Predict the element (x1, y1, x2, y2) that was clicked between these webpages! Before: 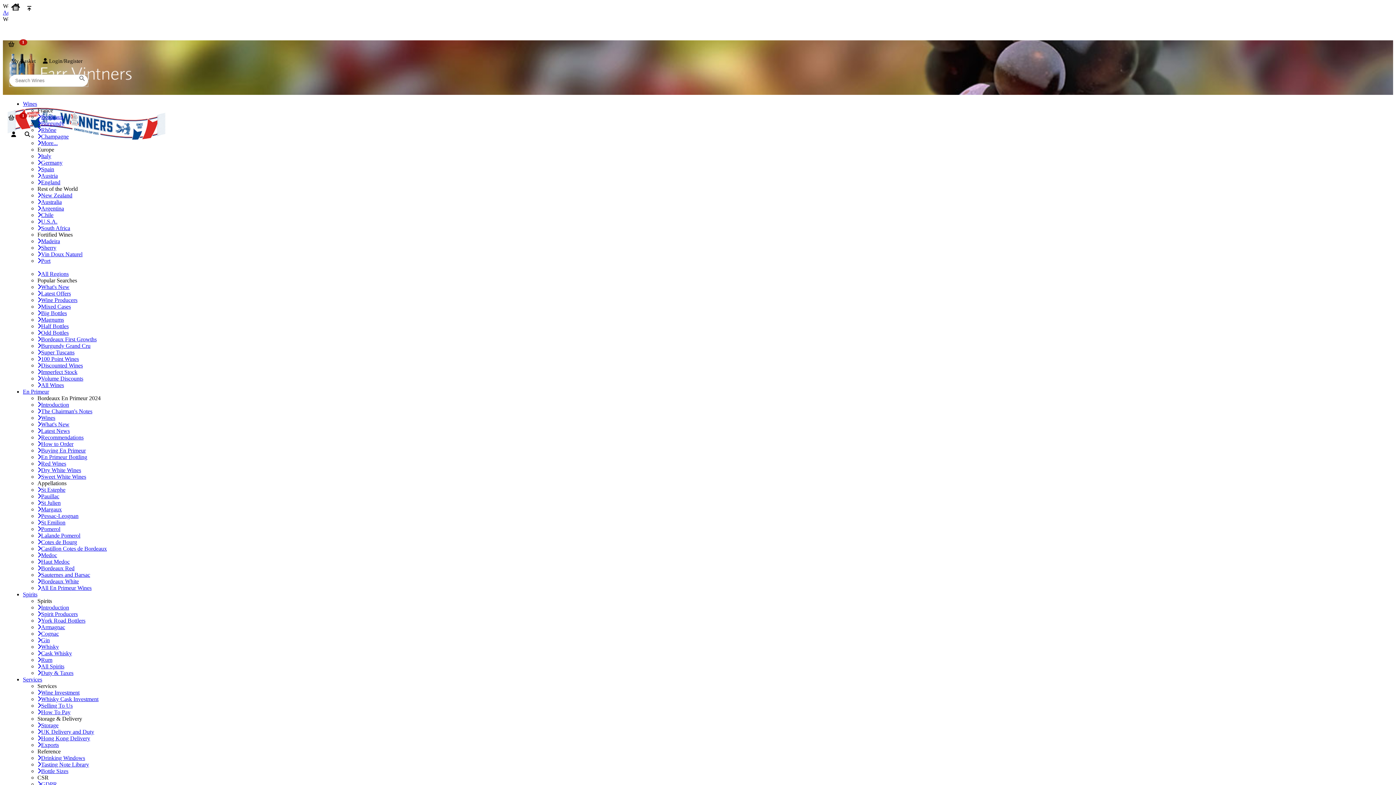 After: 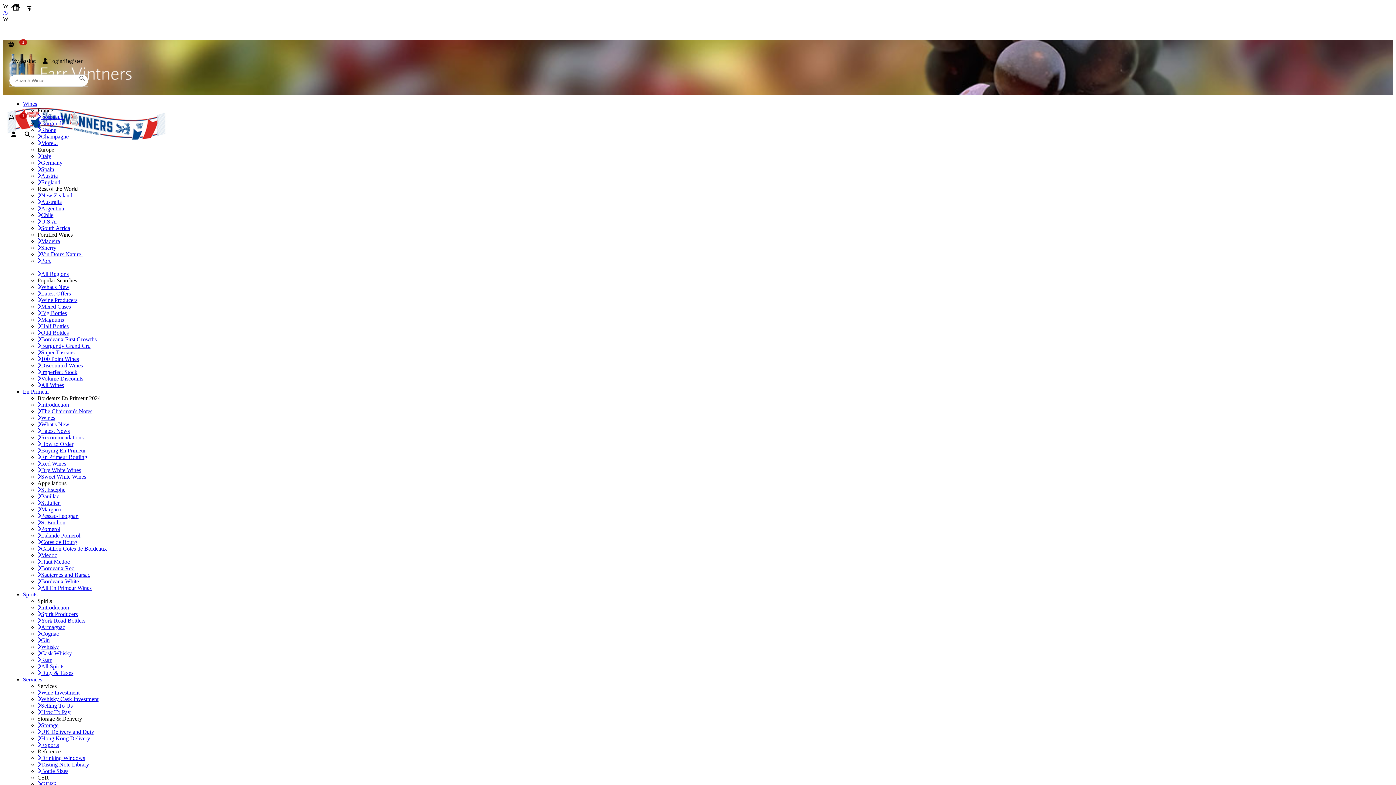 Action: label: U.S.A. bbox: (37, 218, 57, 224)